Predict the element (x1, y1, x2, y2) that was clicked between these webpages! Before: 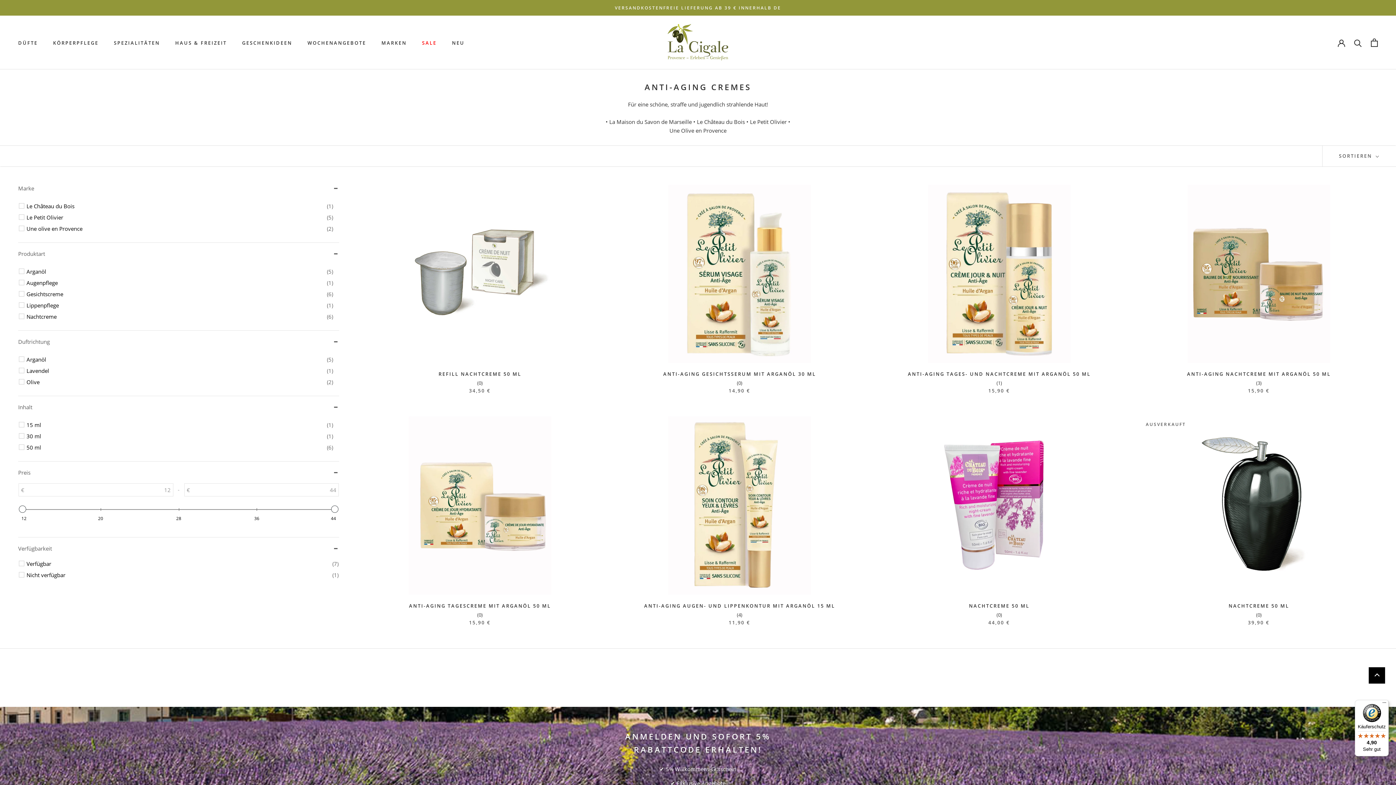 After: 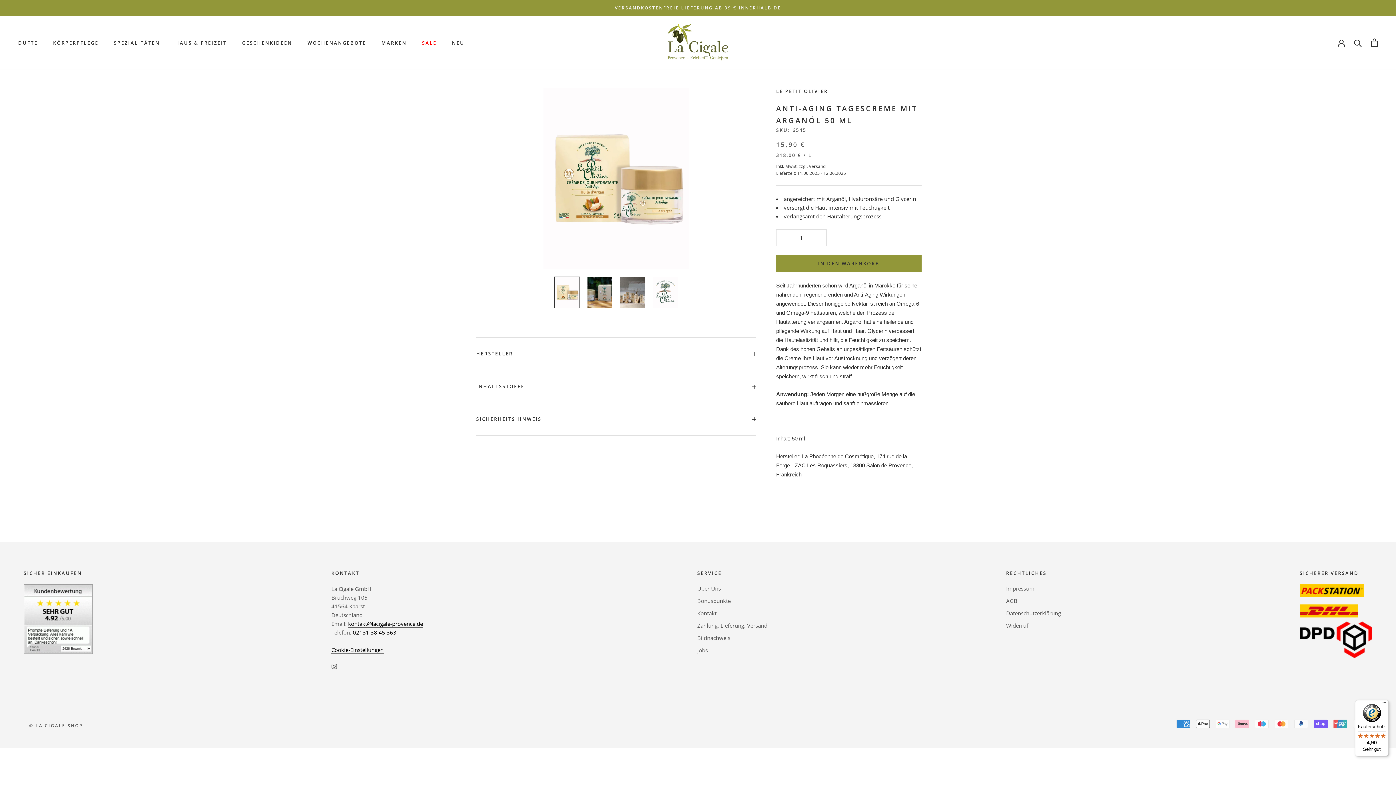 Action: bbox: (361, 416, 599, 595)